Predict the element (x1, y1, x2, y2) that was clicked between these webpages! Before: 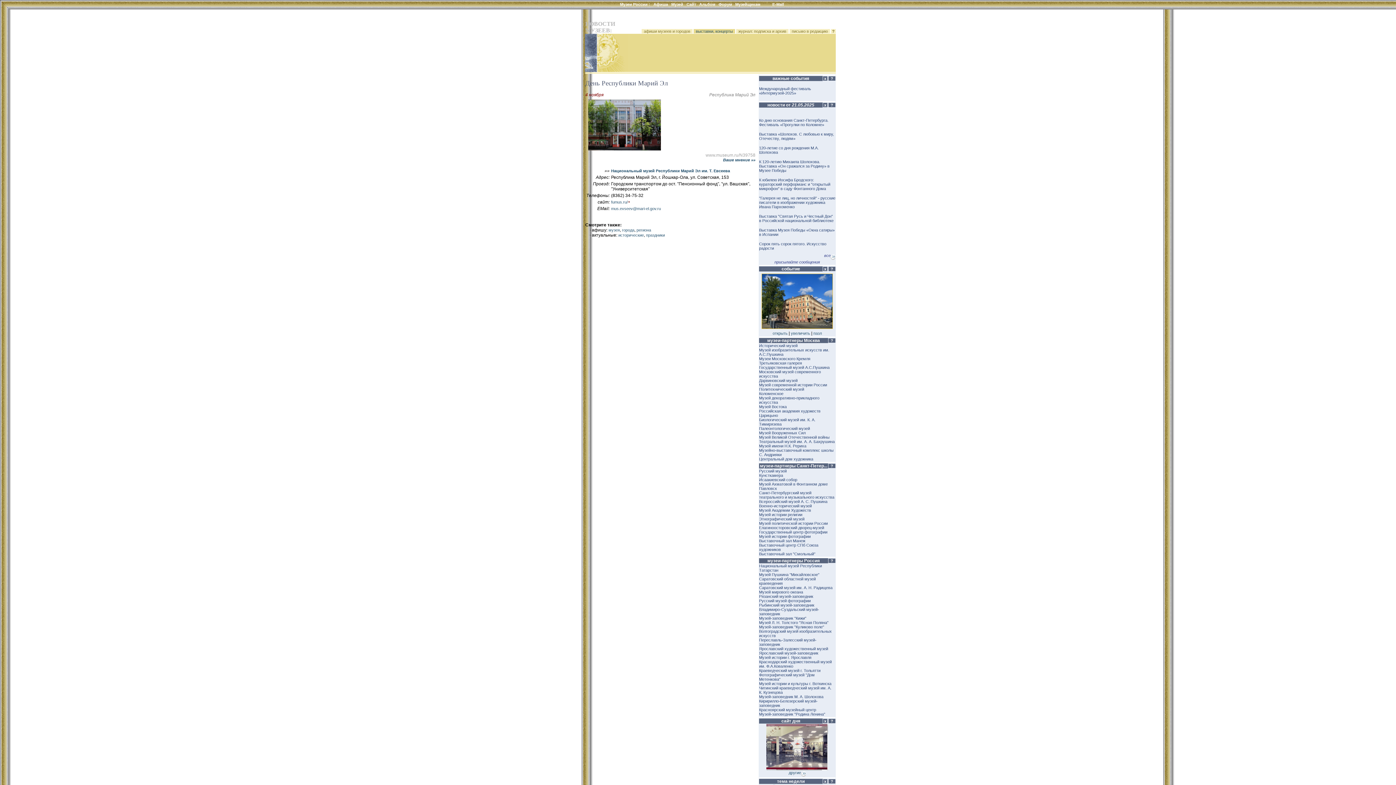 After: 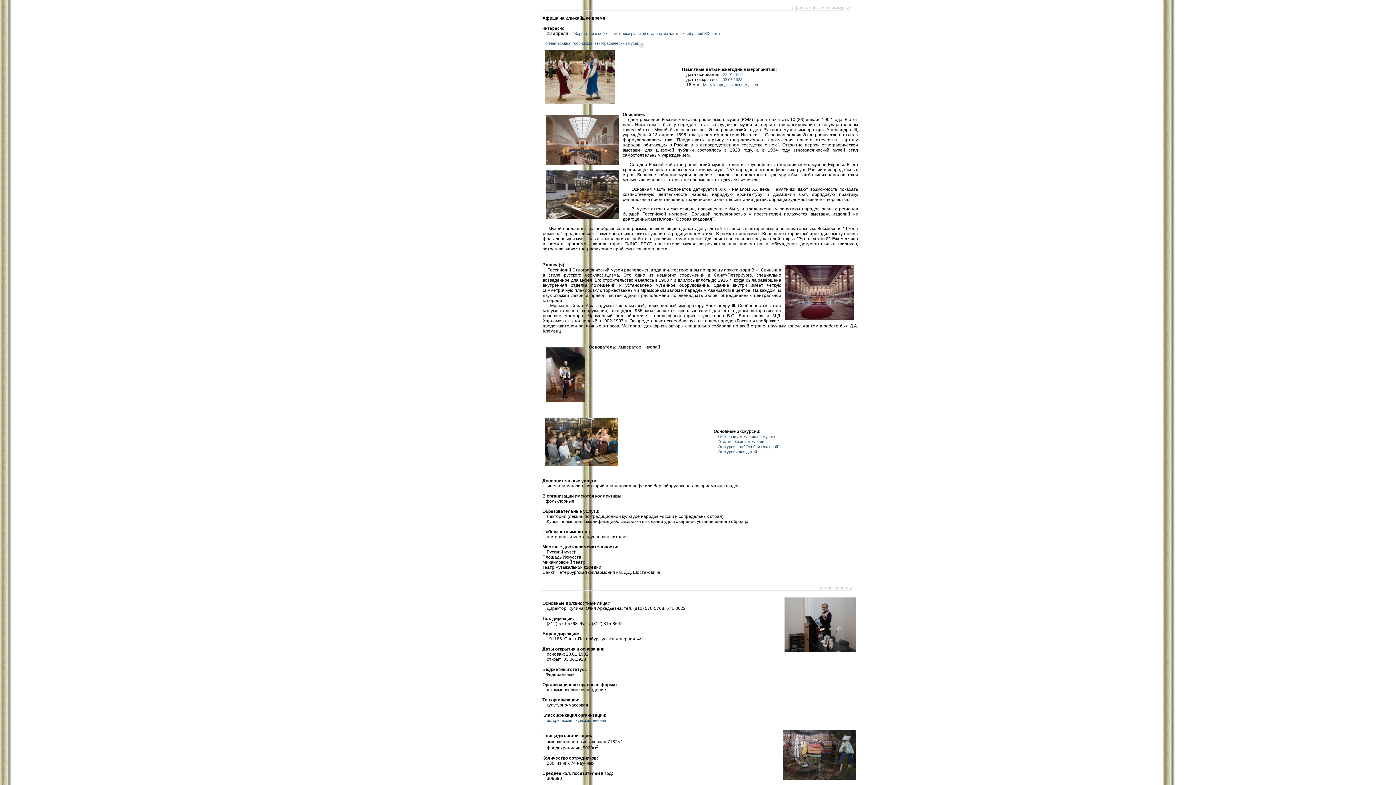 Action: bbox: (759, 517, 804, 521) label: Этнографический музей